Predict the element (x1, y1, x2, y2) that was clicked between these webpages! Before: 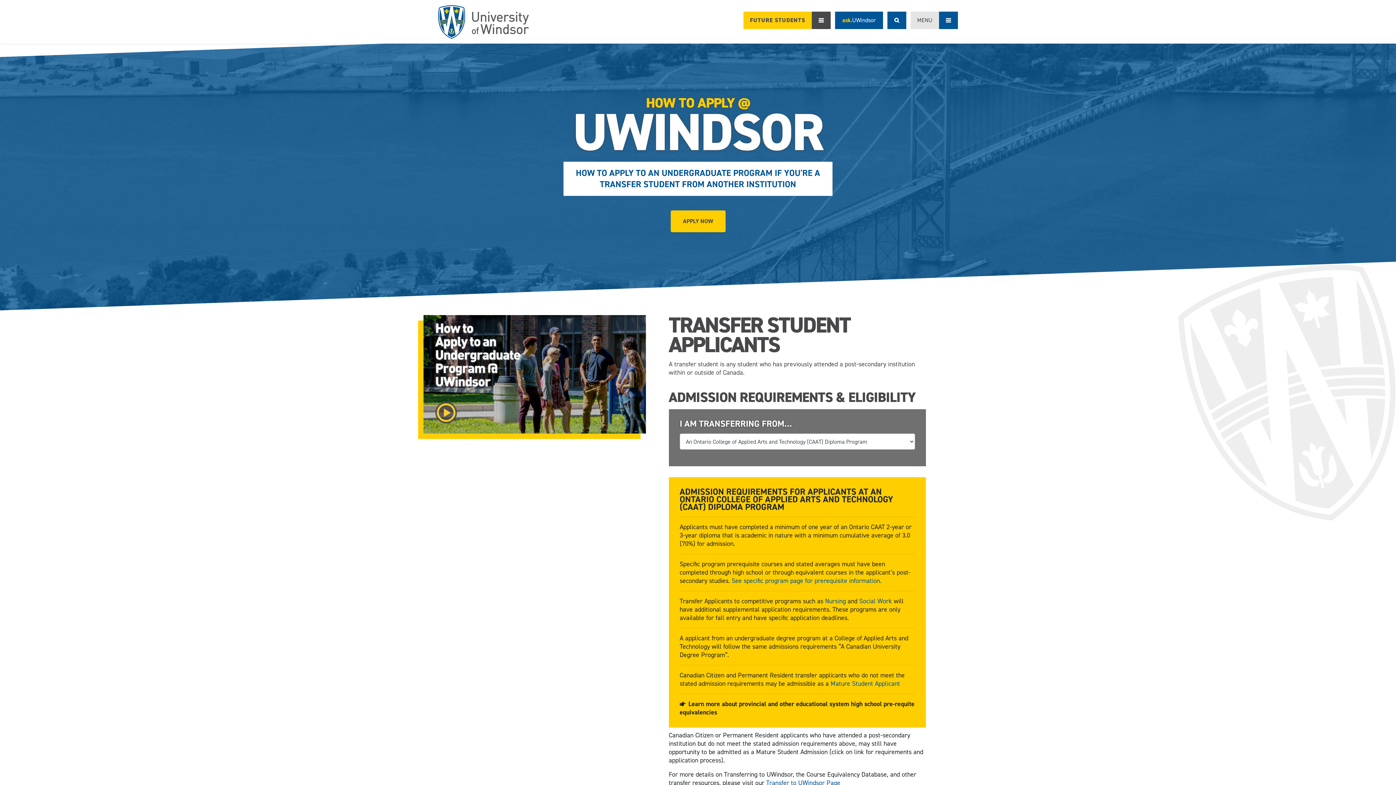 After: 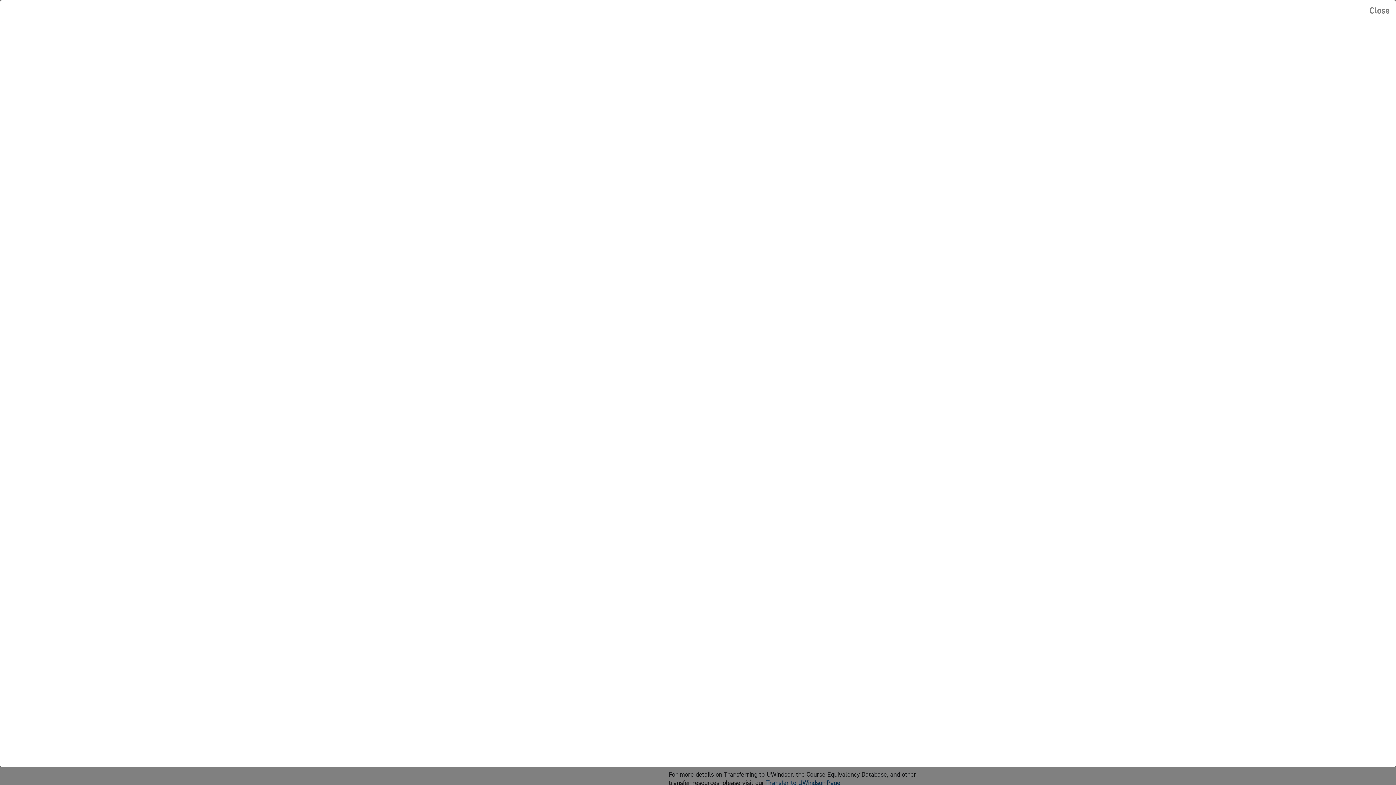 Action: bbox: (423, 372, 646, 381)